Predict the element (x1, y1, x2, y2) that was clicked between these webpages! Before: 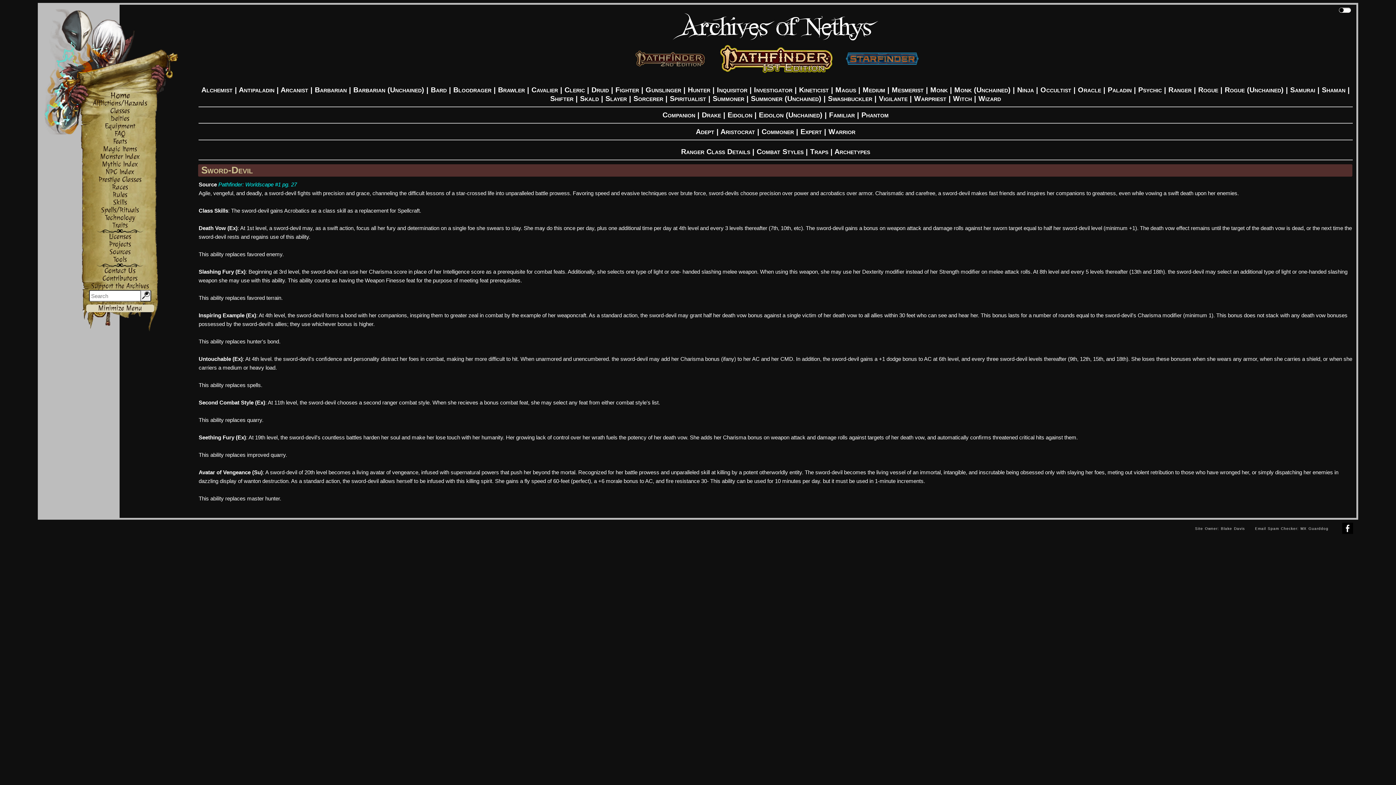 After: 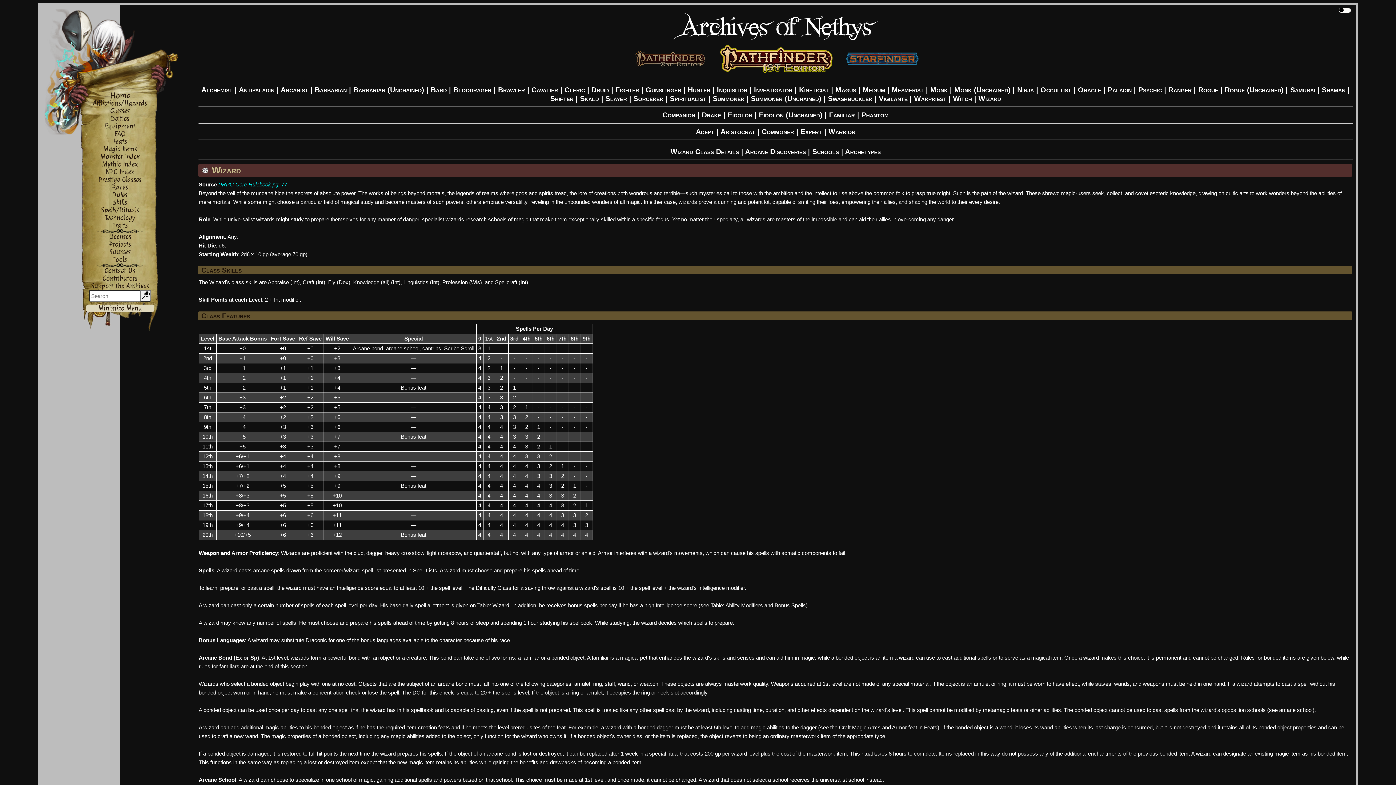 Action: label: Wizard bbox: (978, 94, 1001, 102)